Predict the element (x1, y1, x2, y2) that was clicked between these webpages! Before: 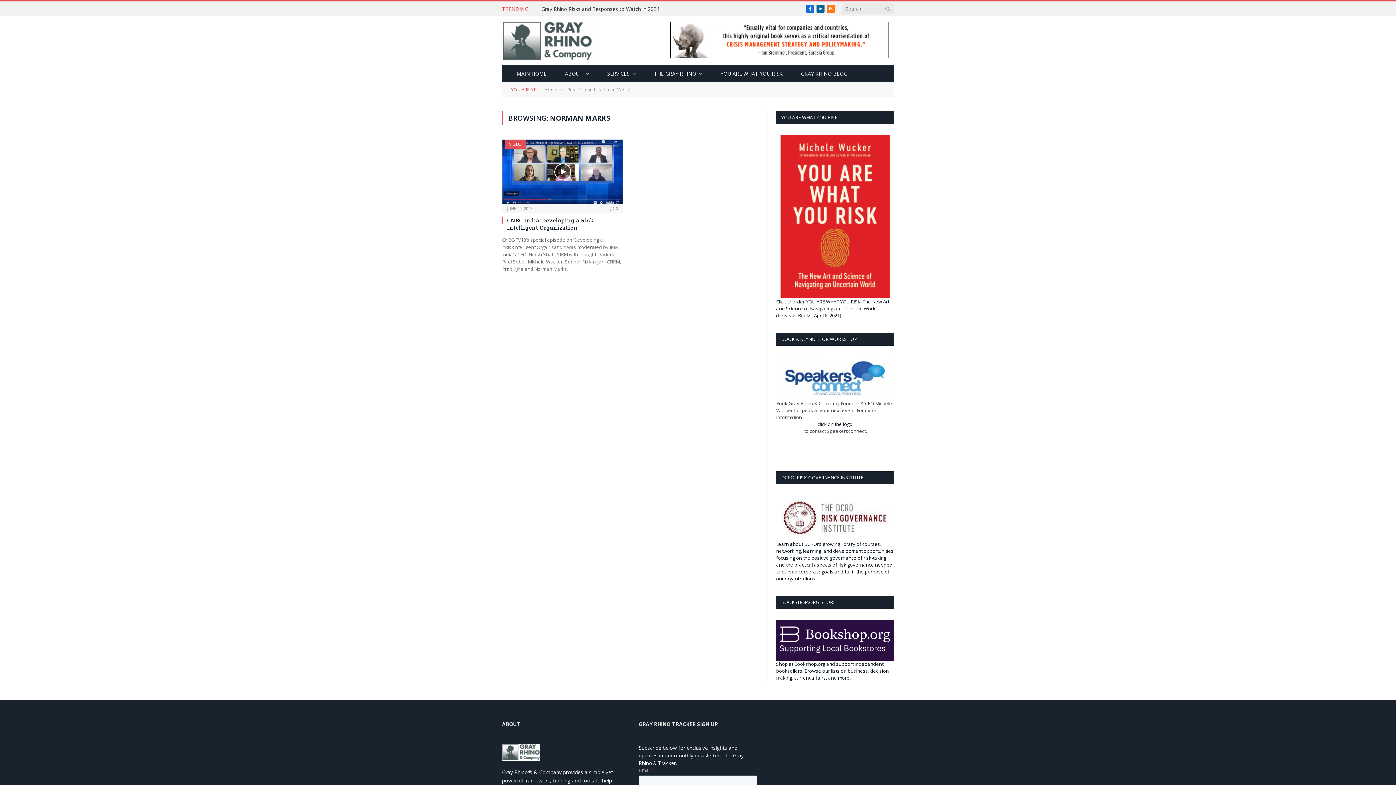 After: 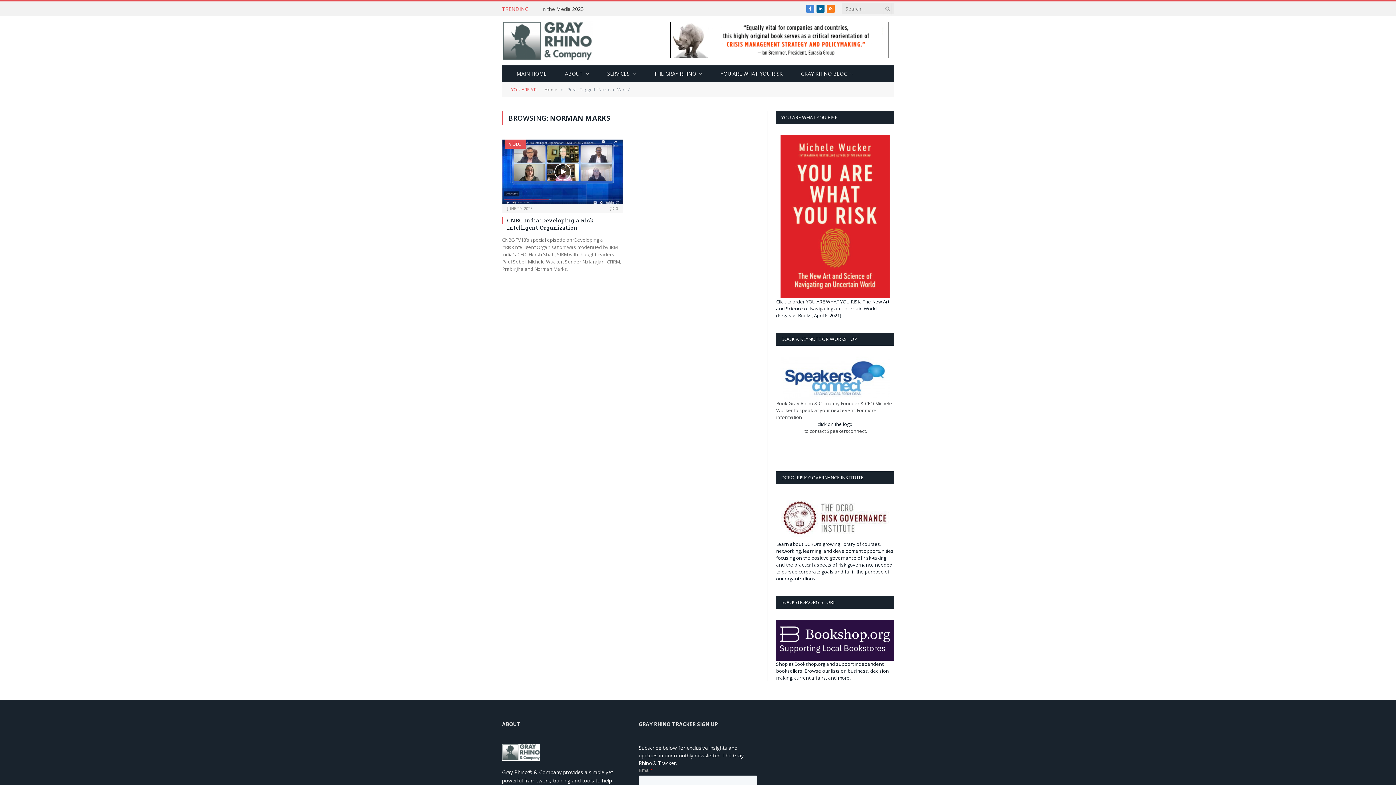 Action: bbox: (806, 4, 814, 12) label: Facebook